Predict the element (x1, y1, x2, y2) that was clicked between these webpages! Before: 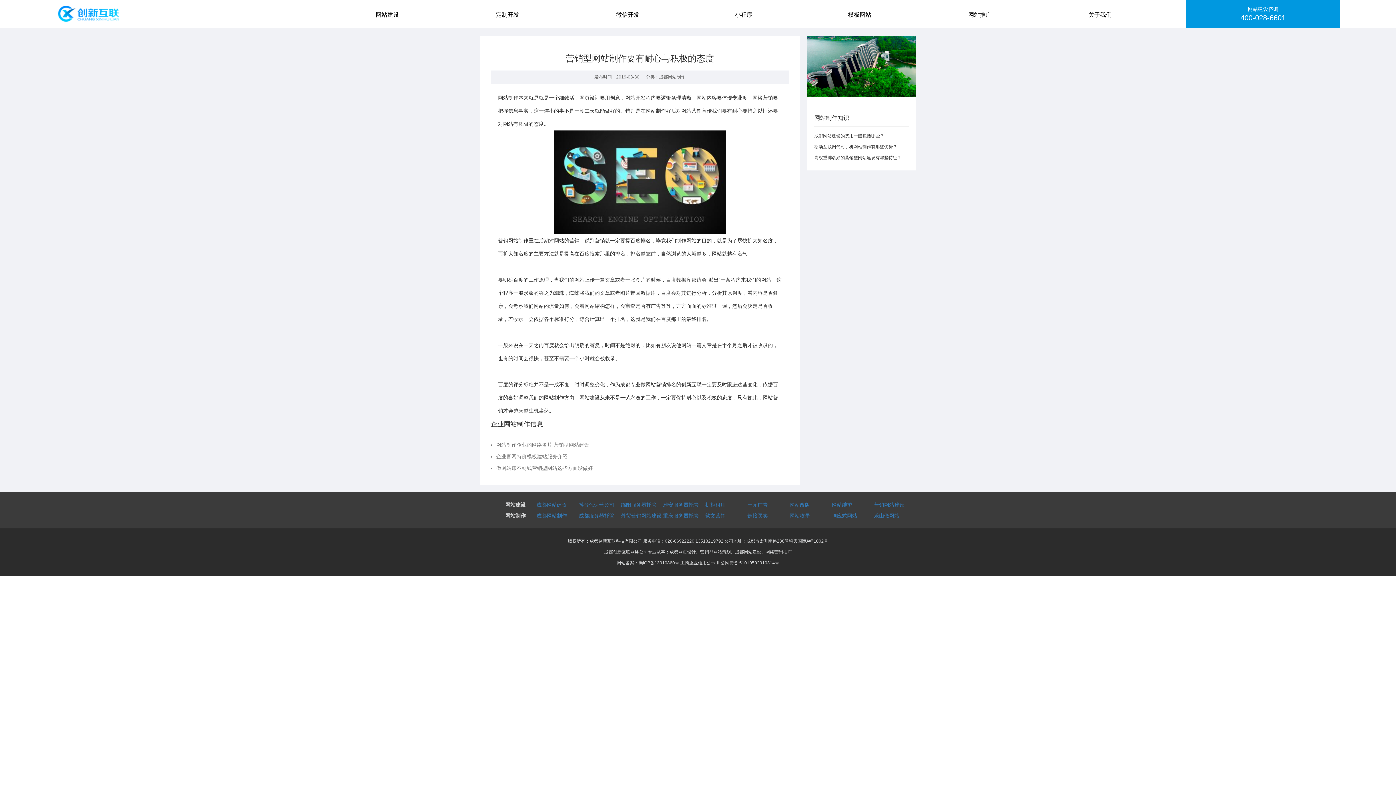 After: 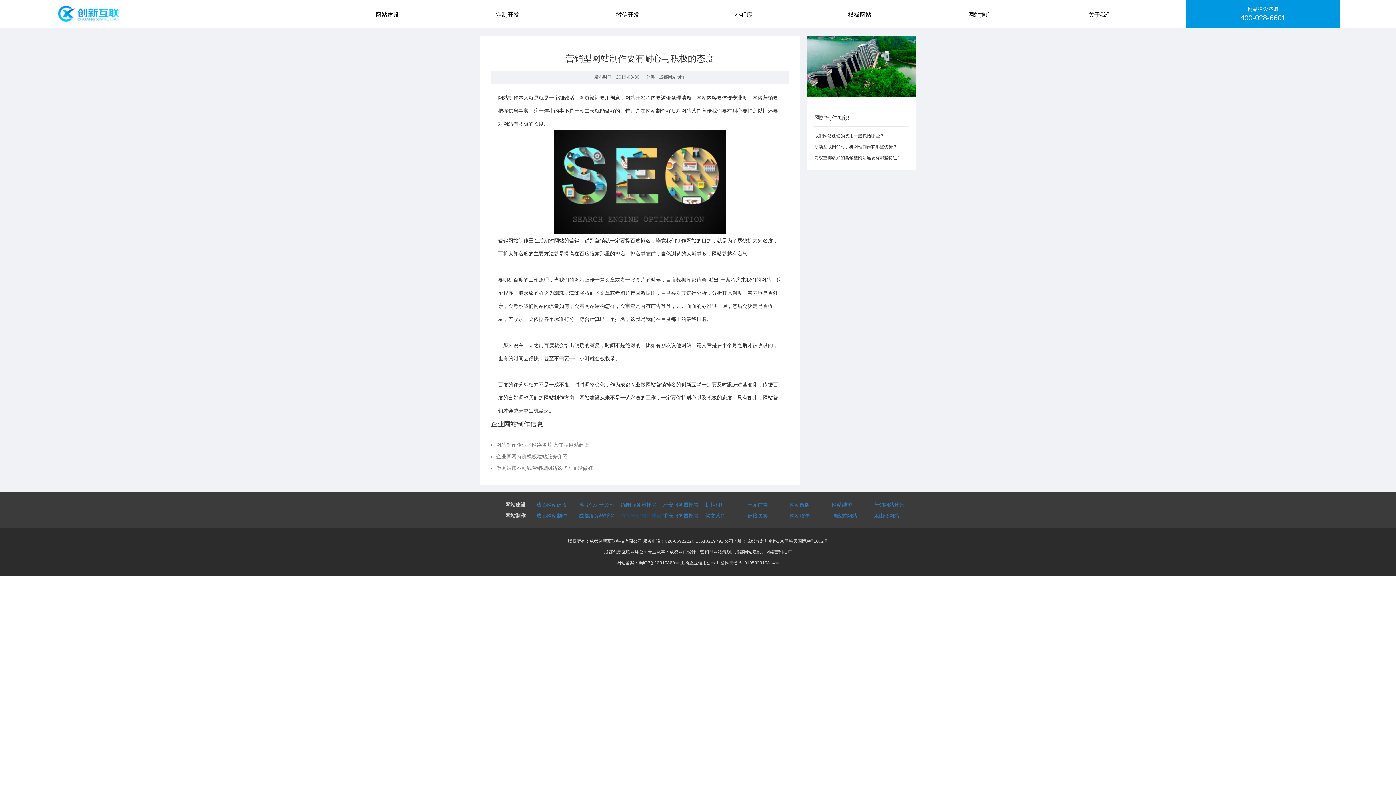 Action: label: 外贸营销网站建设 bbox: (621, 513, 661, 518)